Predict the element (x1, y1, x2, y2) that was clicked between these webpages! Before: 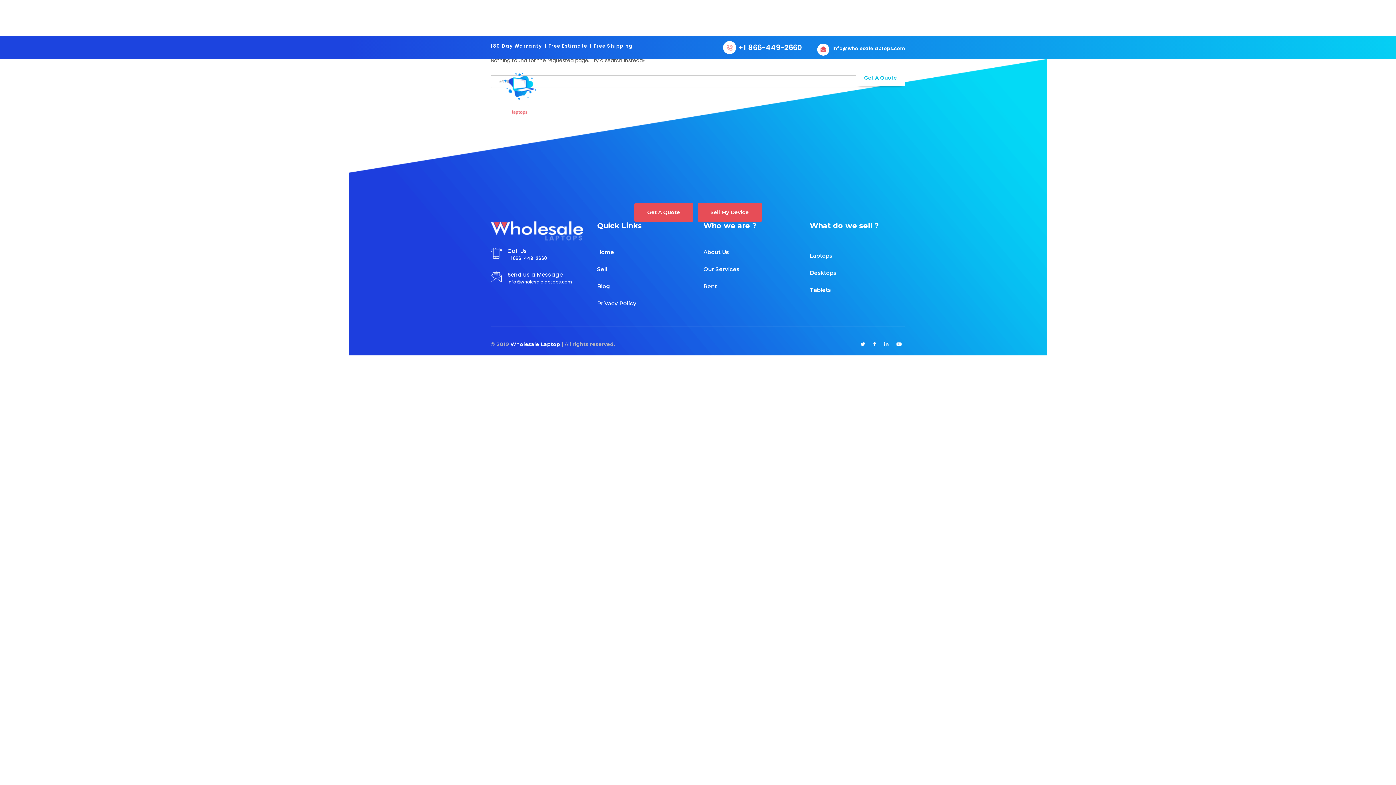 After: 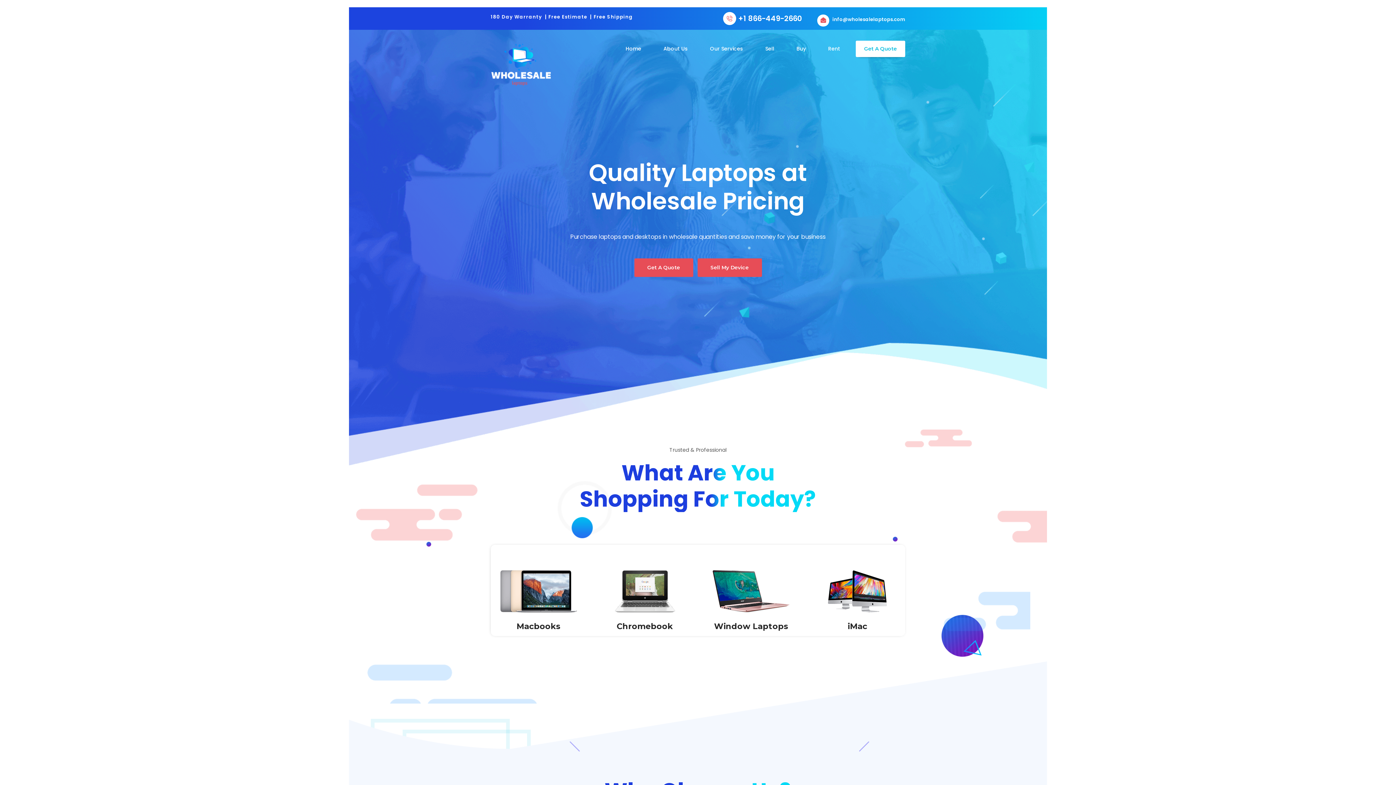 Action: bbox: (490, 89, 550, 97)